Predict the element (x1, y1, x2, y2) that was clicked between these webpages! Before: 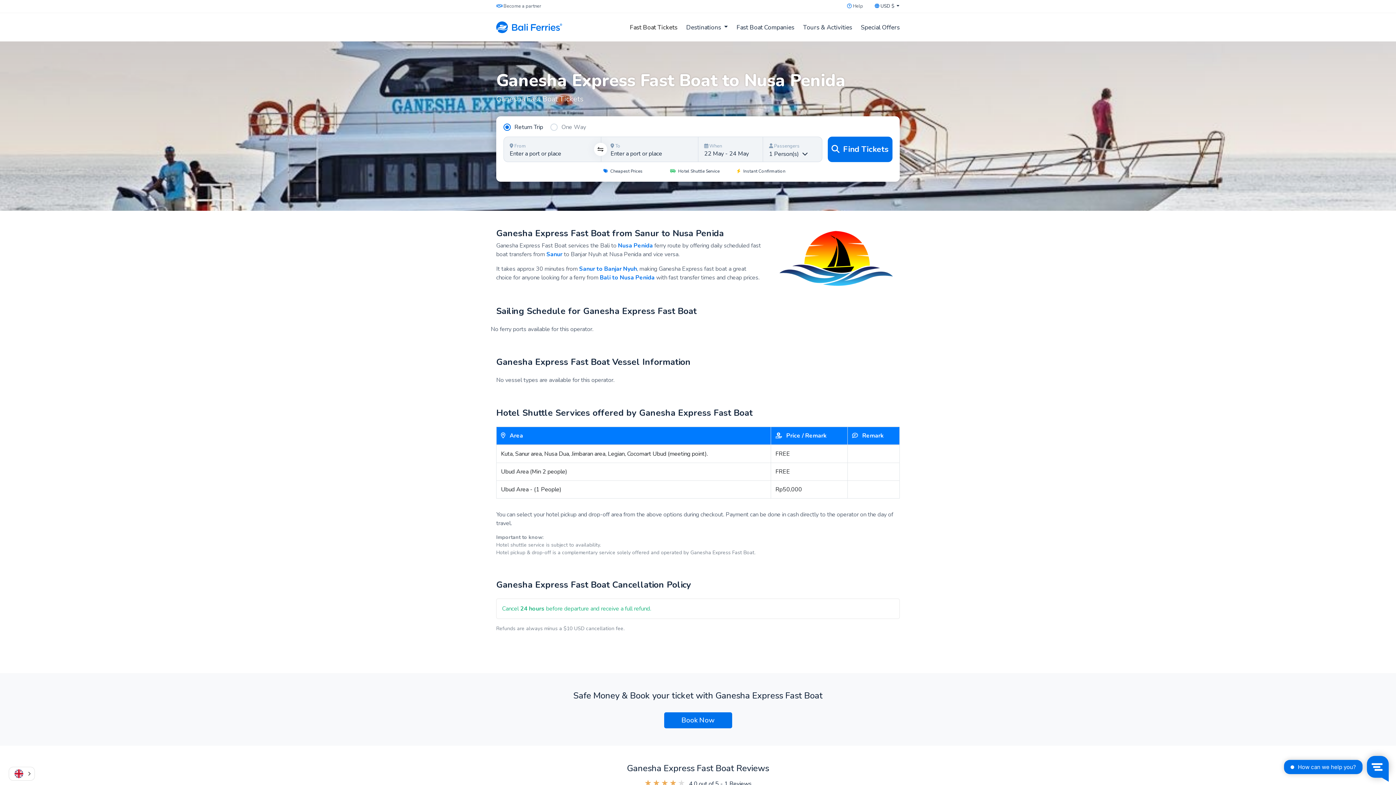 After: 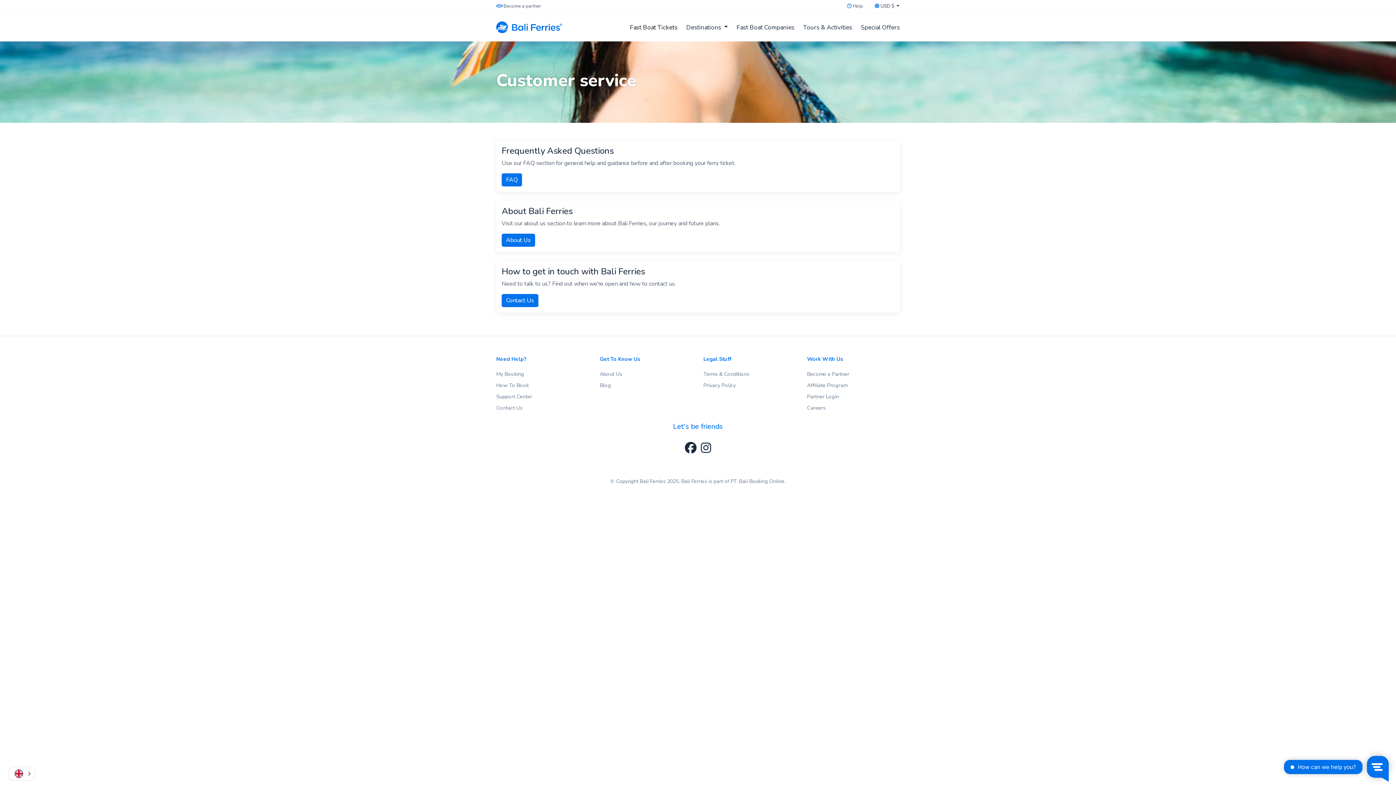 Action: bbox: (841, 0, 869, 12) label:  Help